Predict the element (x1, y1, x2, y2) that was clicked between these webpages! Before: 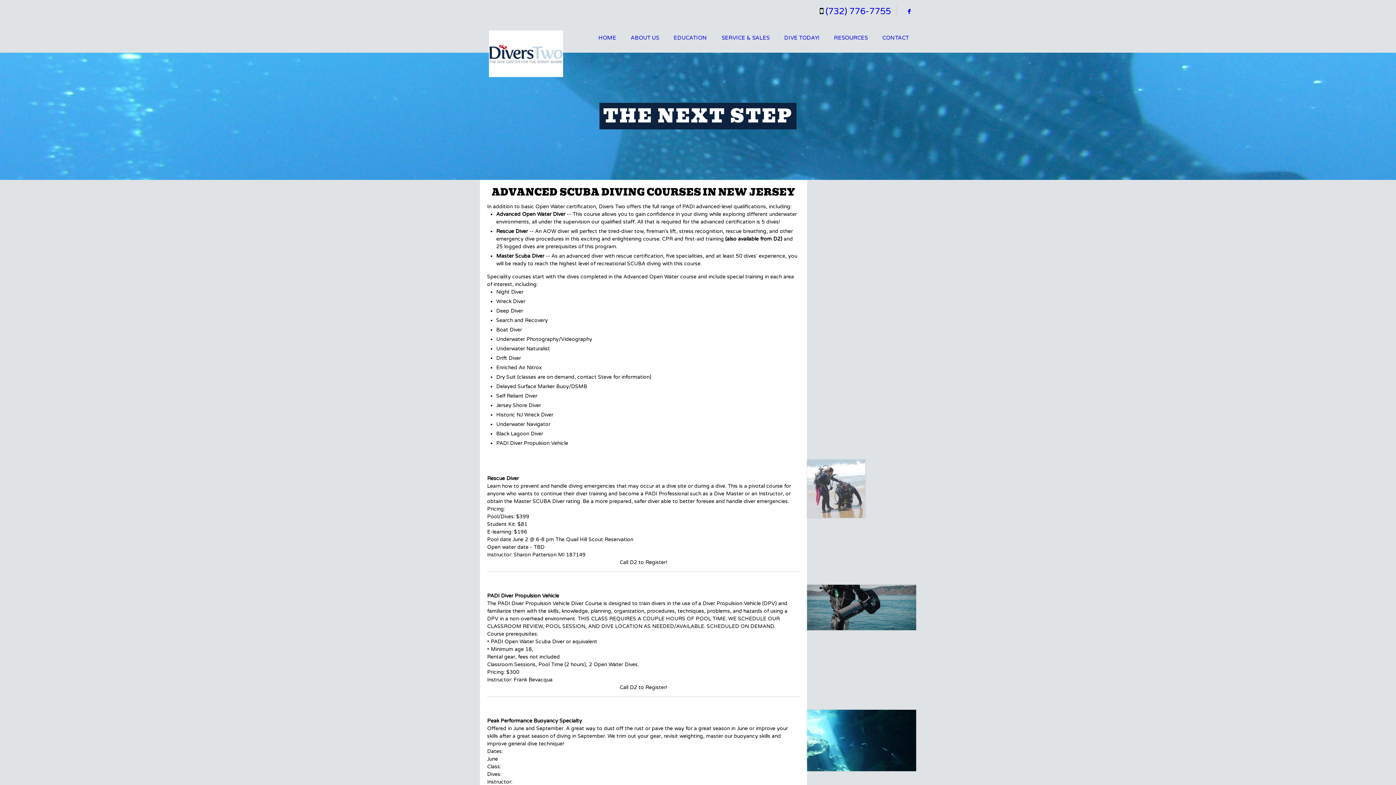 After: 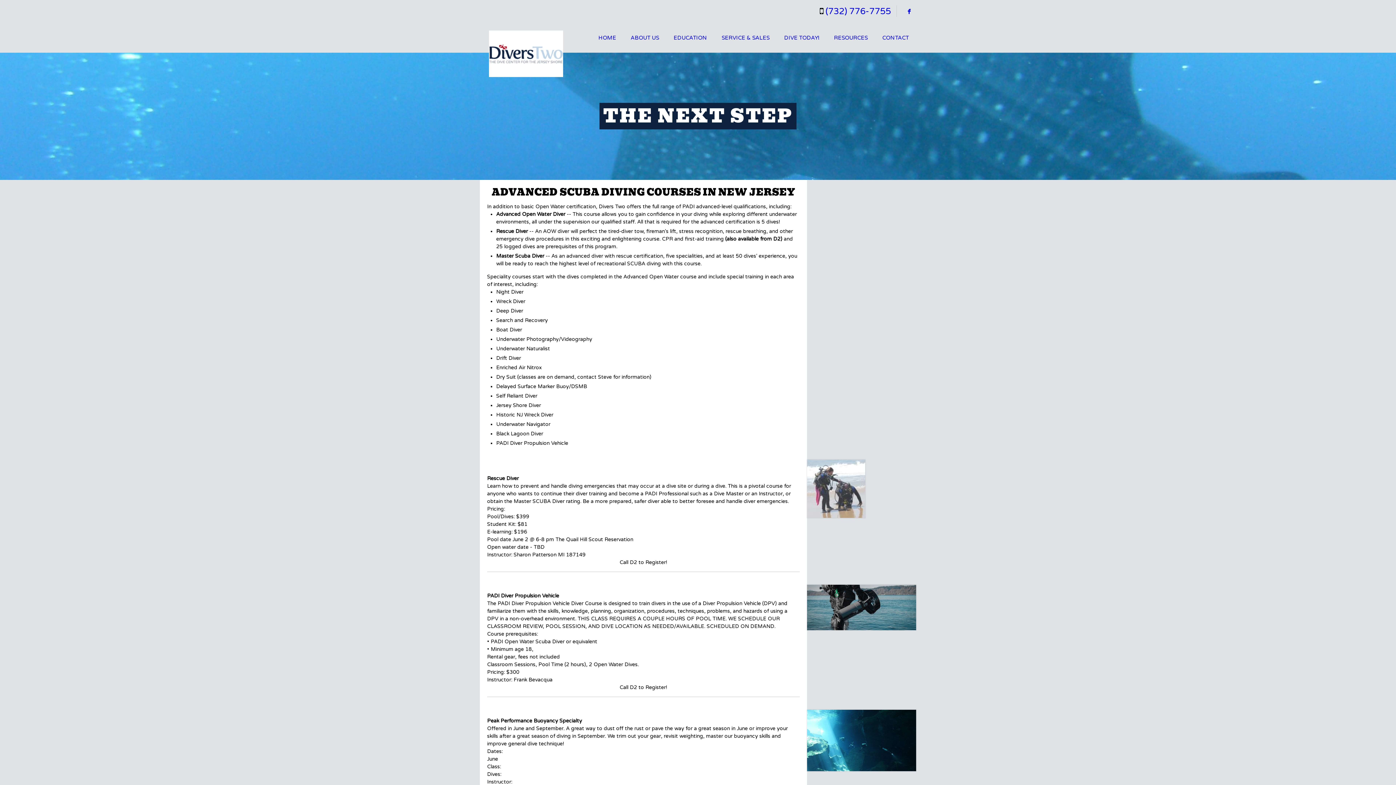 Action: bbox: (825, 6, 891, 16) label: (732) 776-7755